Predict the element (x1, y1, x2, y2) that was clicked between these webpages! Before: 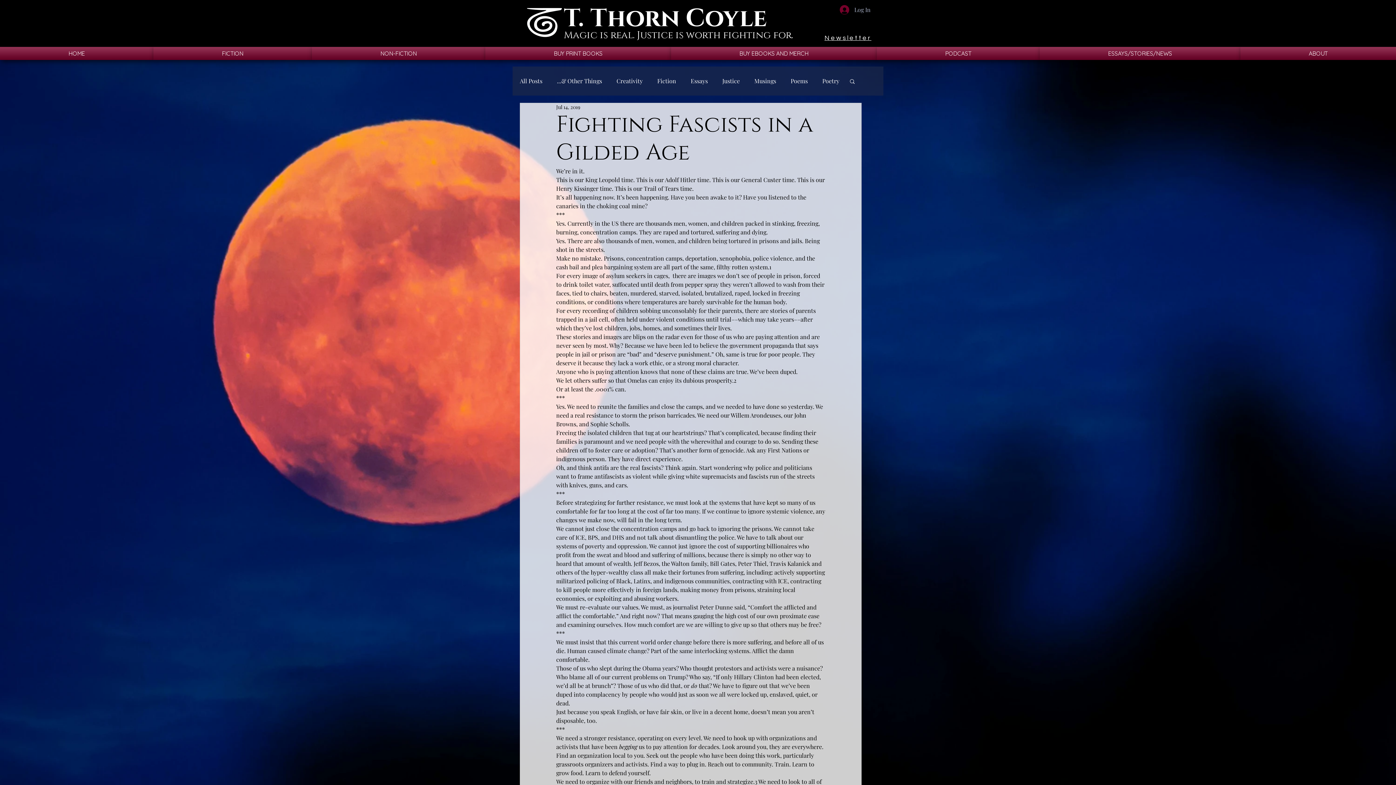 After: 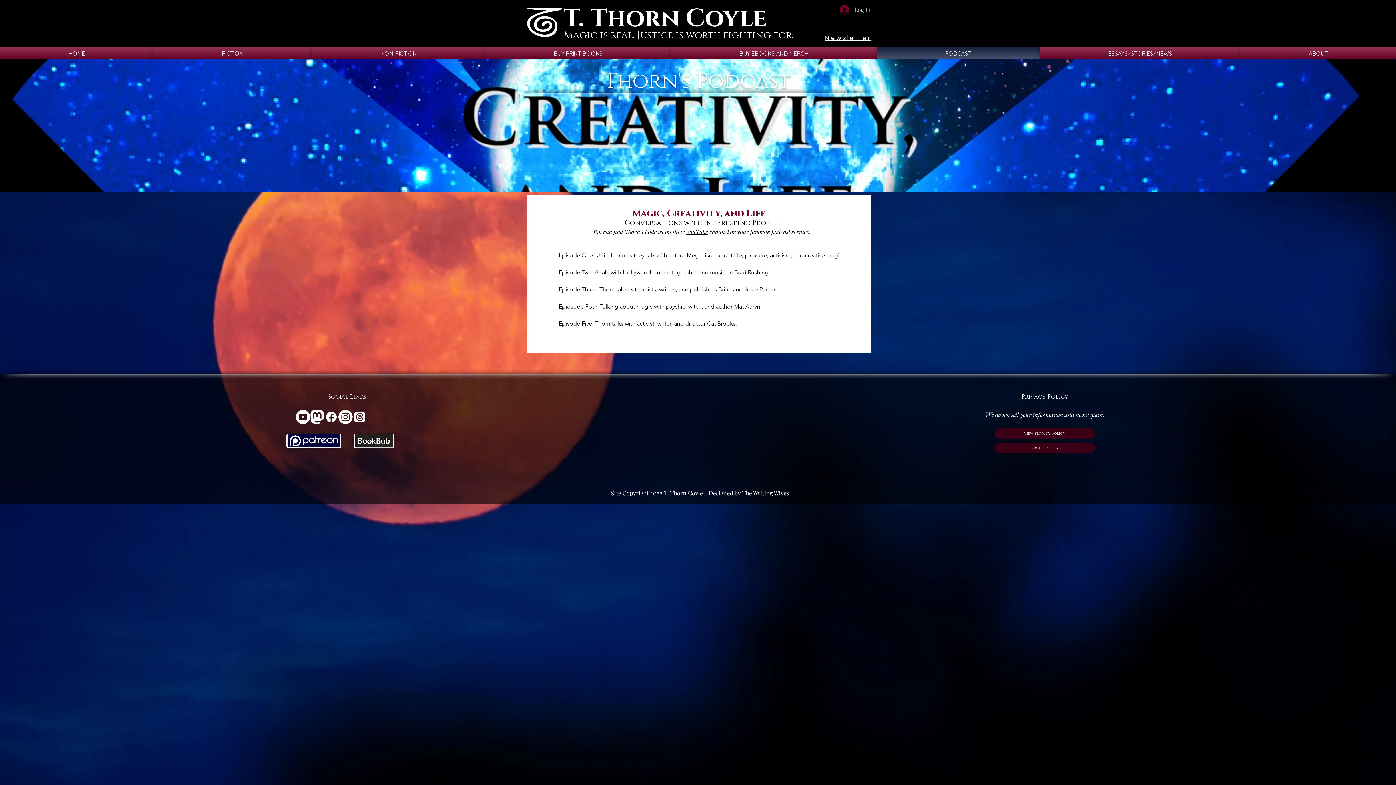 Action: label: PODCAST bbox: (877, 46, 1040, 60)